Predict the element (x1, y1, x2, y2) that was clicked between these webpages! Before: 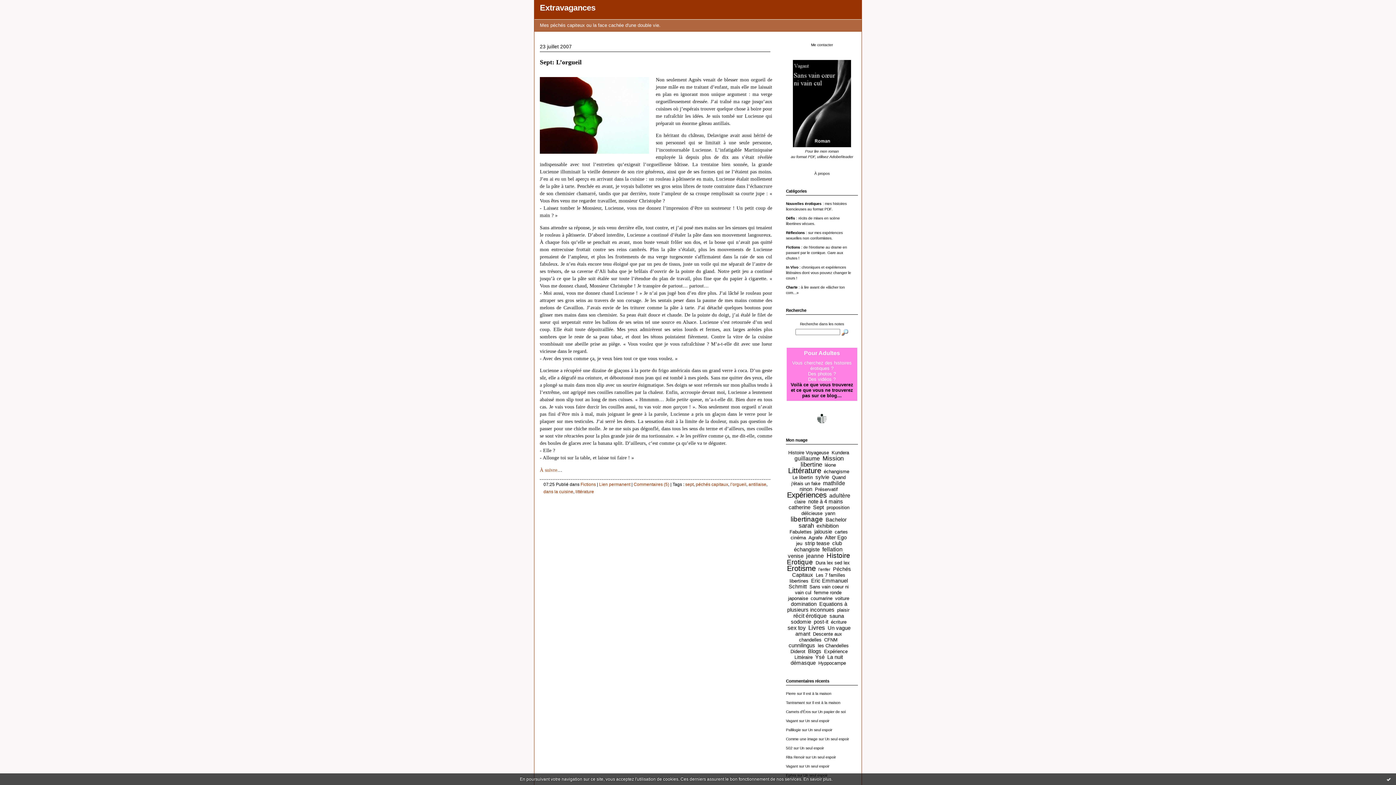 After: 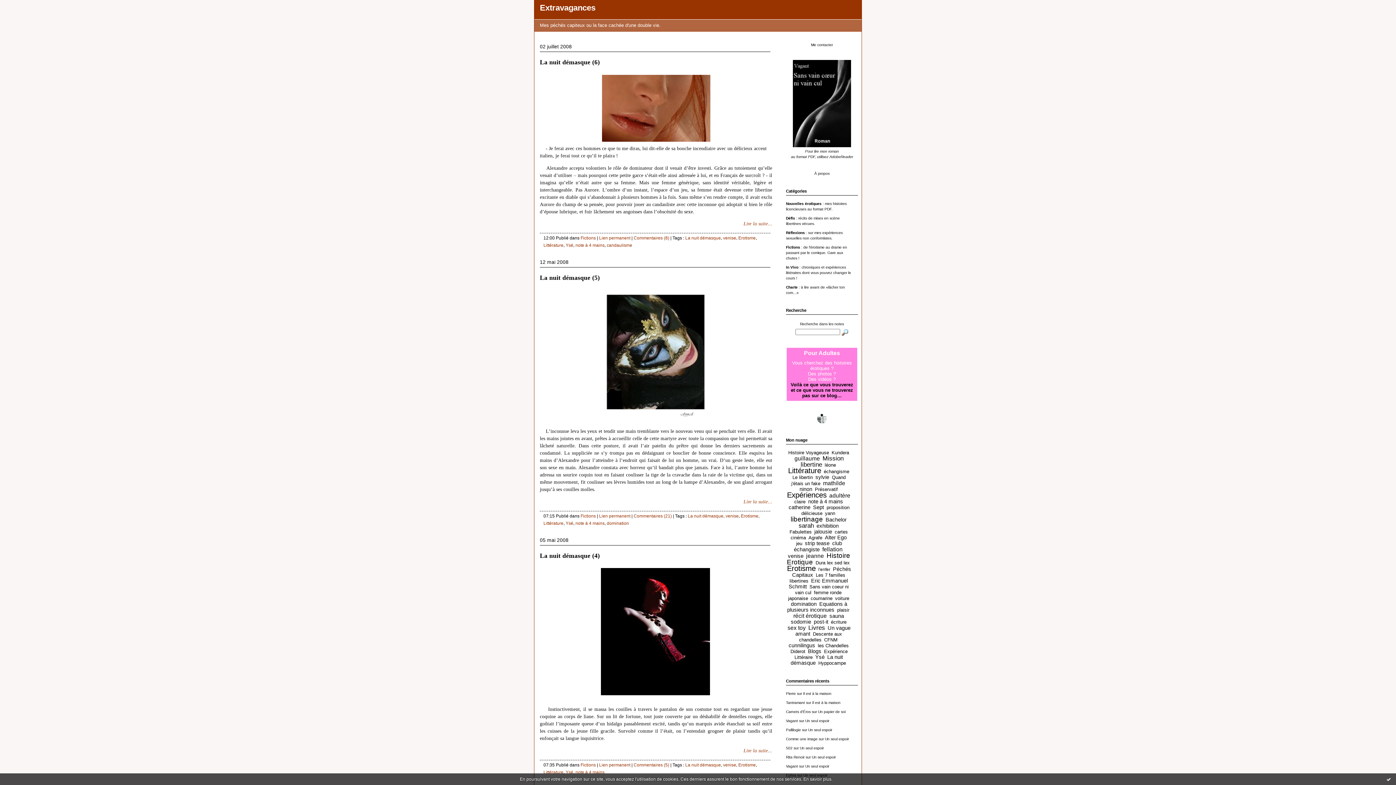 Action: label: Ysé bbox: (815, 654, 824, 660)